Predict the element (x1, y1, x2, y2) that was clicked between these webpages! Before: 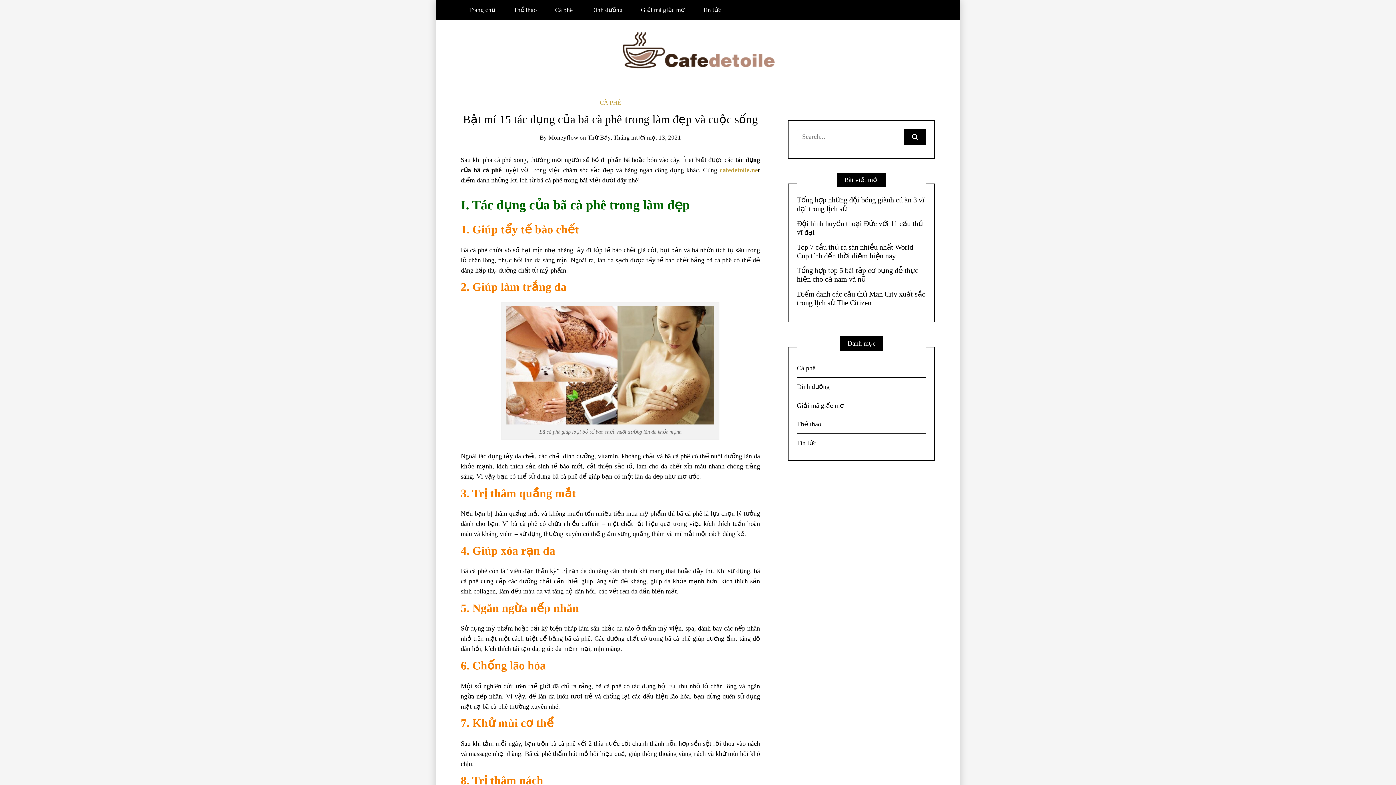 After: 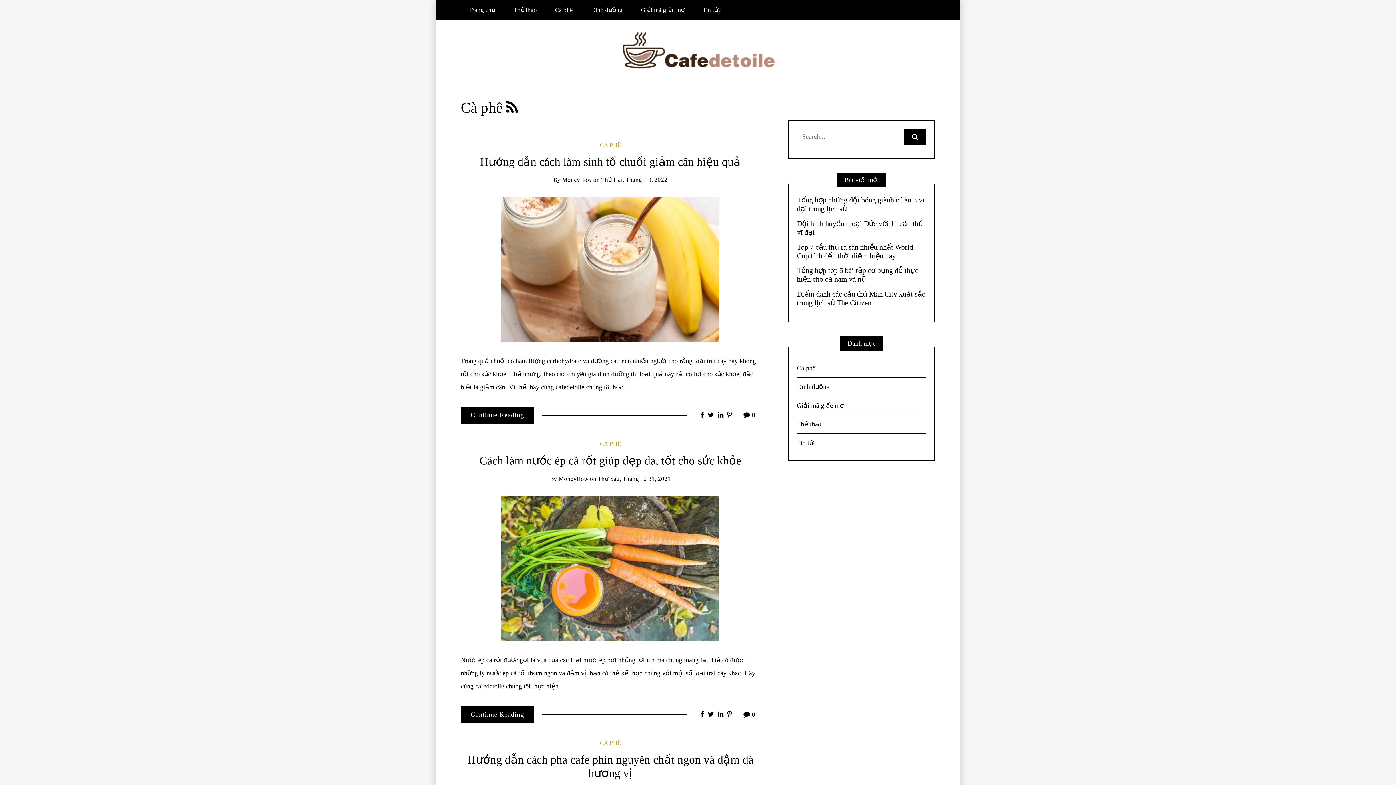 Action: bbox: (600, 99, 621, 106) label: CÀ PHÊ